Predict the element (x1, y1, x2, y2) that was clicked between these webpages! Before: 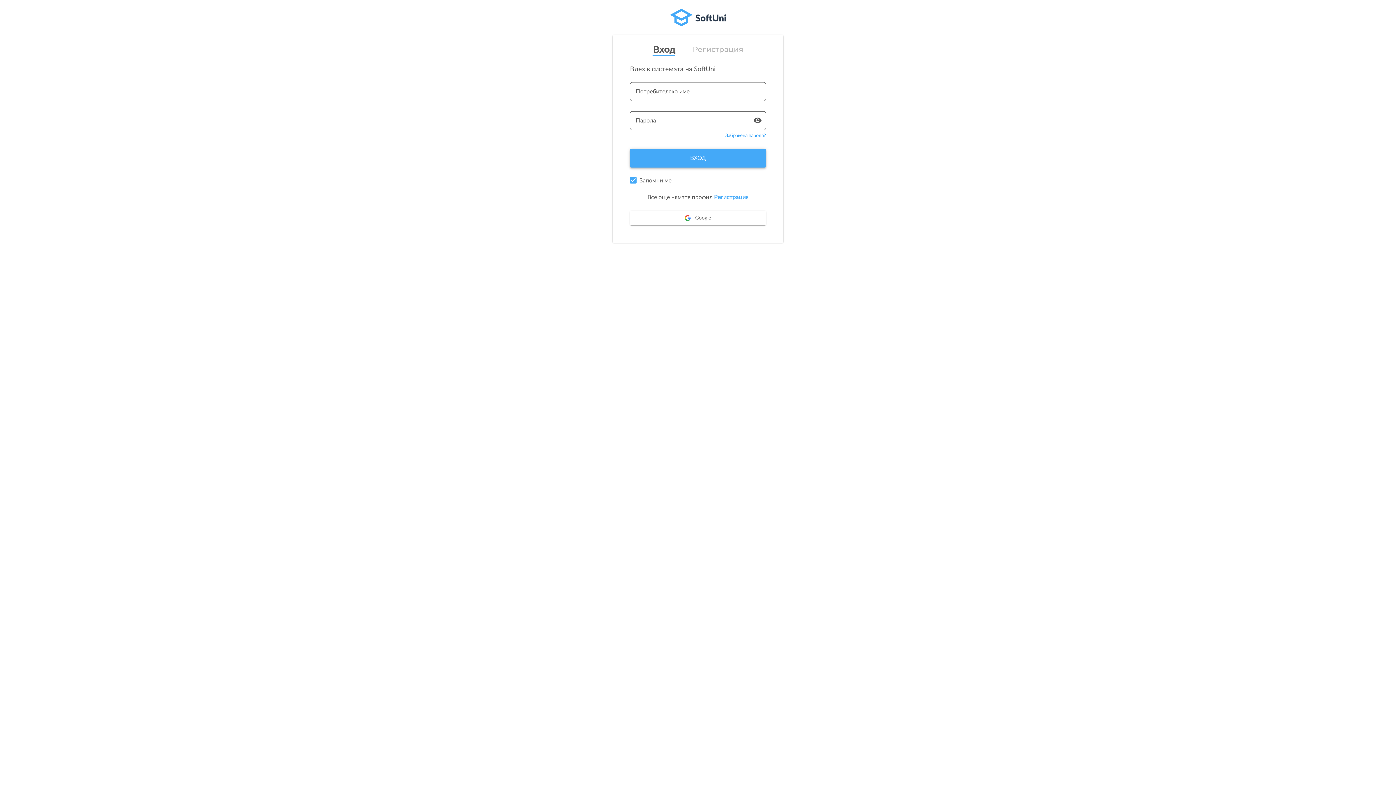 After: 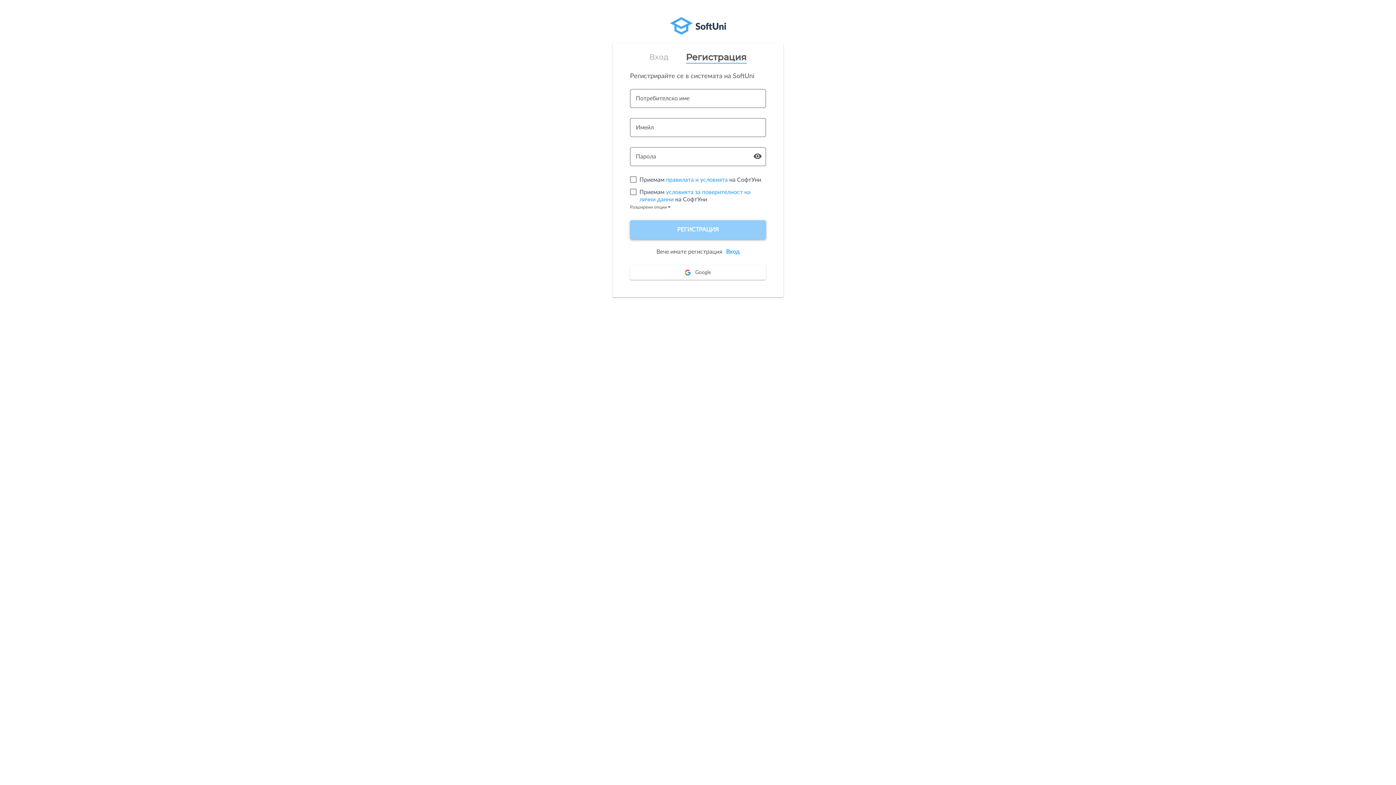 Action: bbox: (714, 194, 748, 200) label: Регистрация